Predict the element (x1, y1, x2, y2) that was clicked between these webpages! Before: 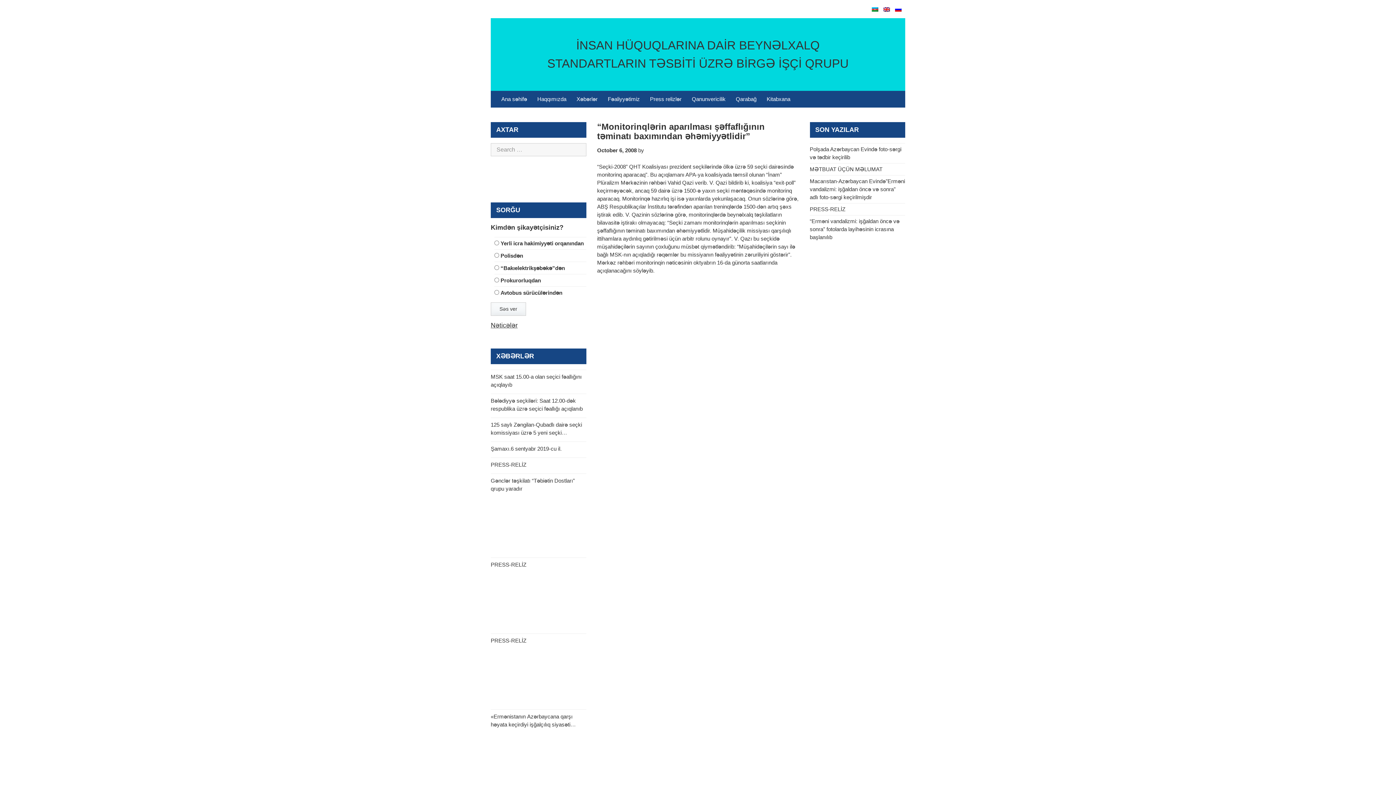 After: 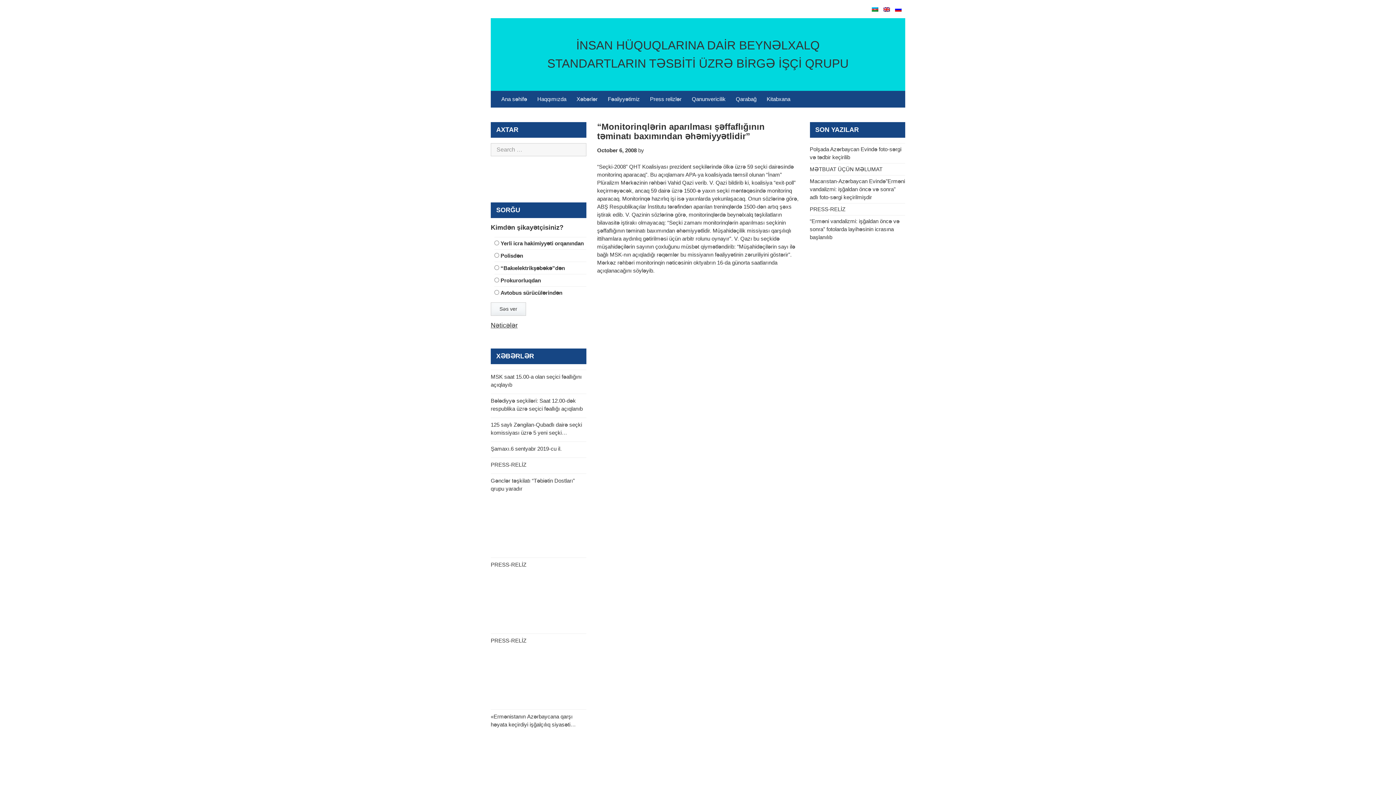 Action: bbox: (882, 5, 883, 12) label:  